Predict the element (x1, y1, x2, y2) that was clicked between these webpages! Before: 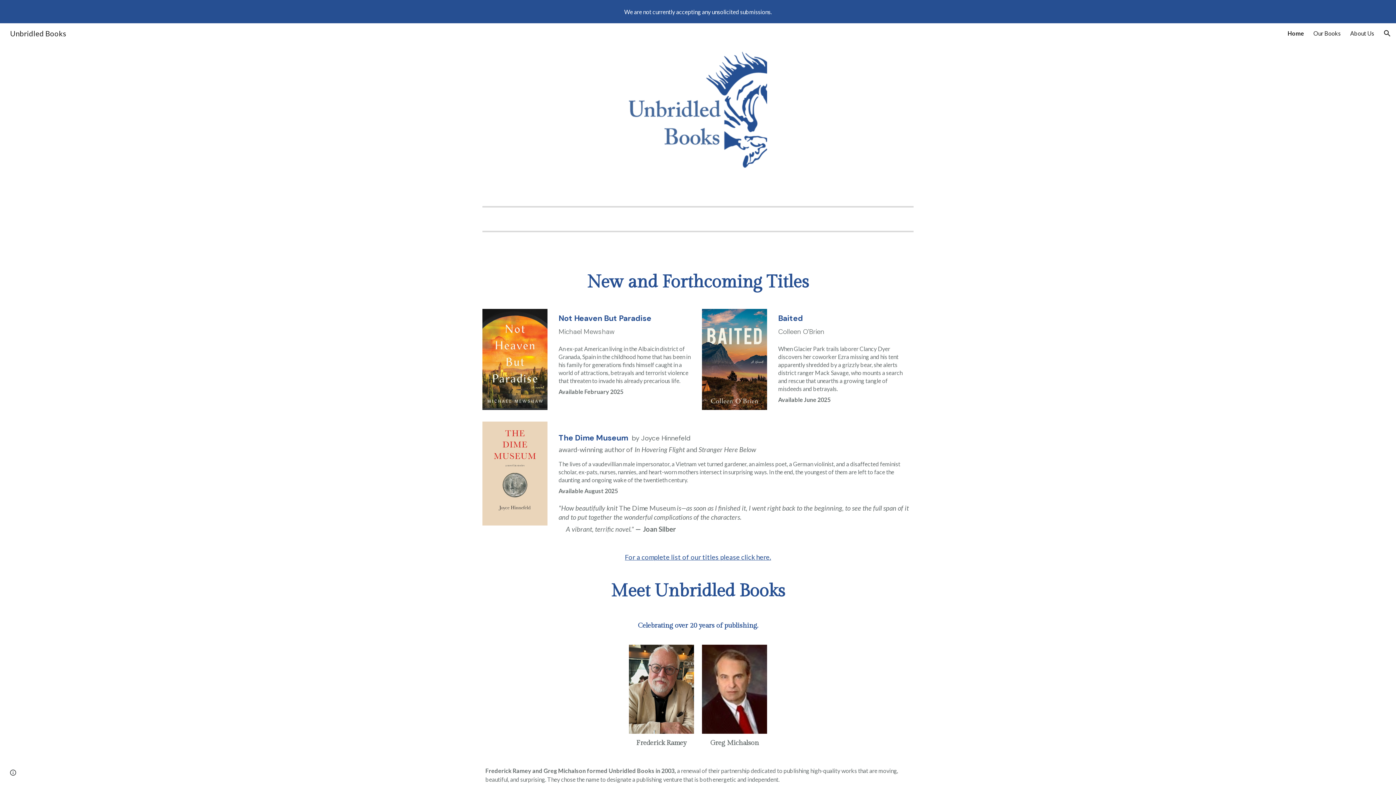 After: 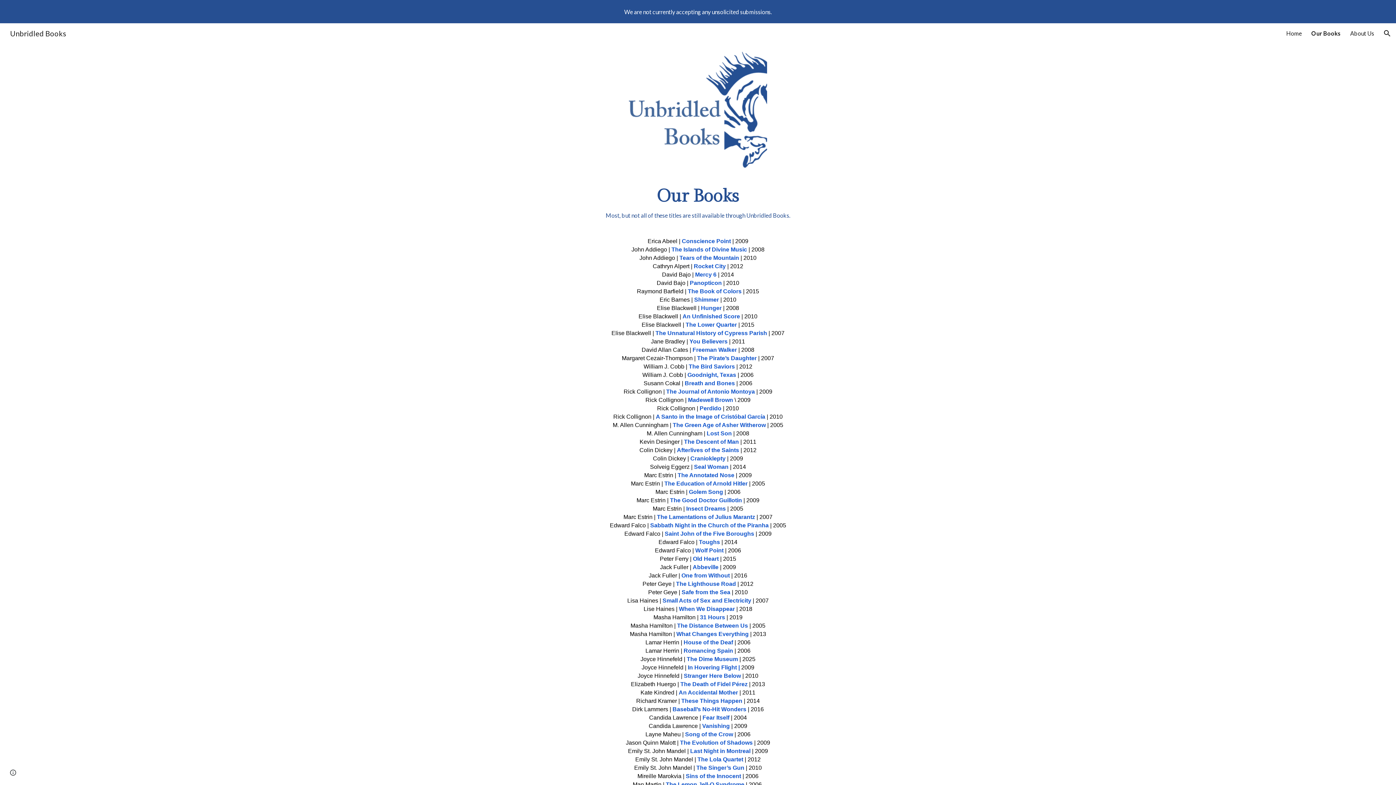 Action: bbox: (625, 554, 771, 561) label: For a complete list of our titles please click here.